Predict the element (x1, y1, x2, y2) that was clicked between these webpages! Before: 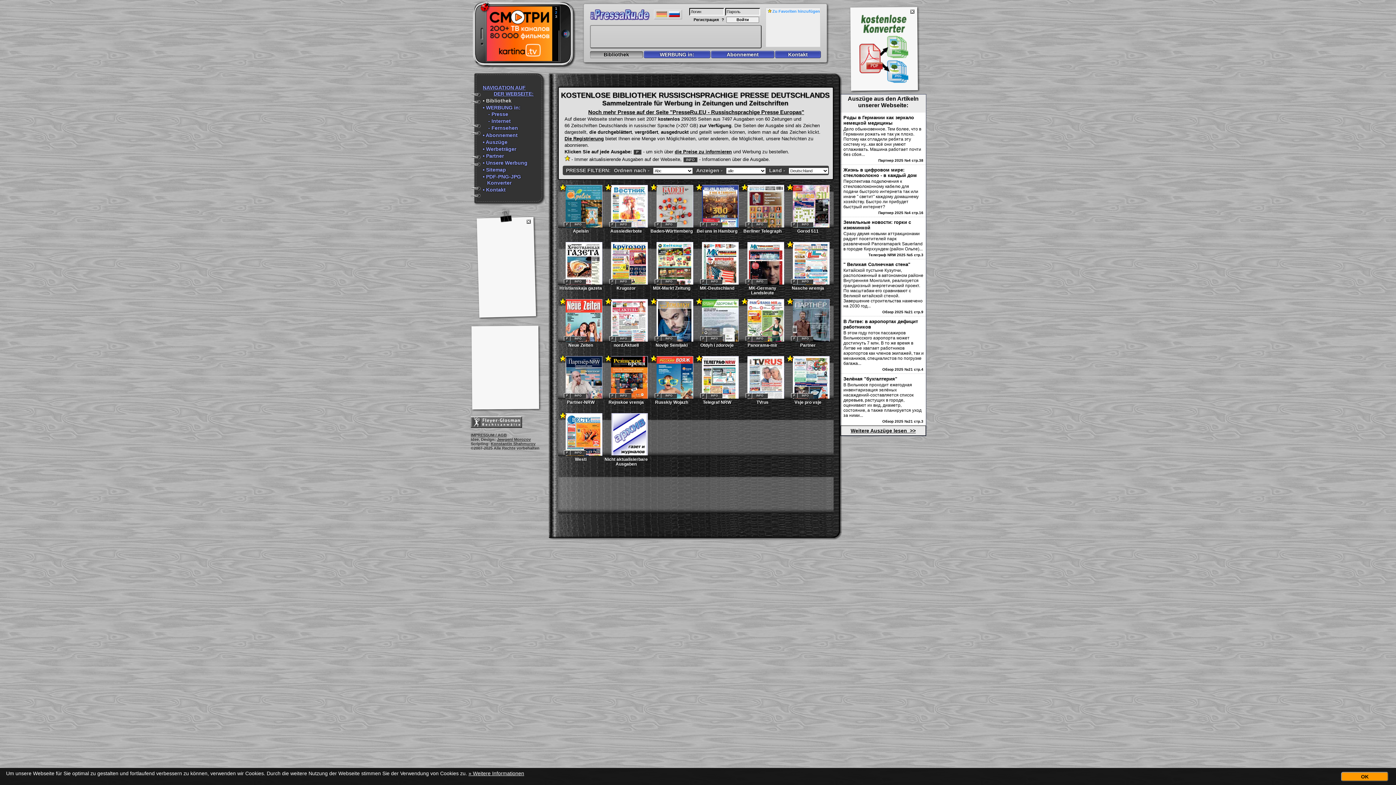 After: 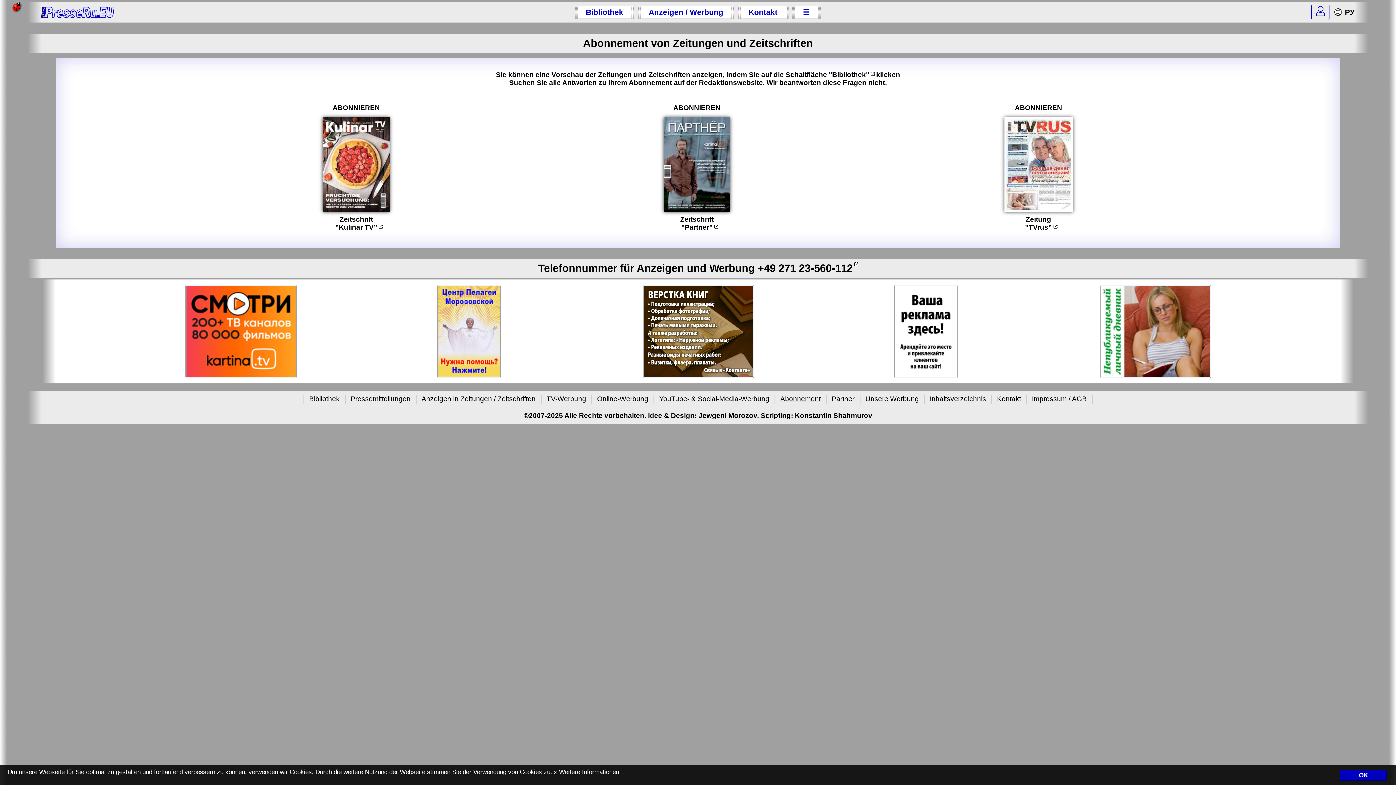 Action: bbox: (482, 132, 541, 139) label: • Abonnement